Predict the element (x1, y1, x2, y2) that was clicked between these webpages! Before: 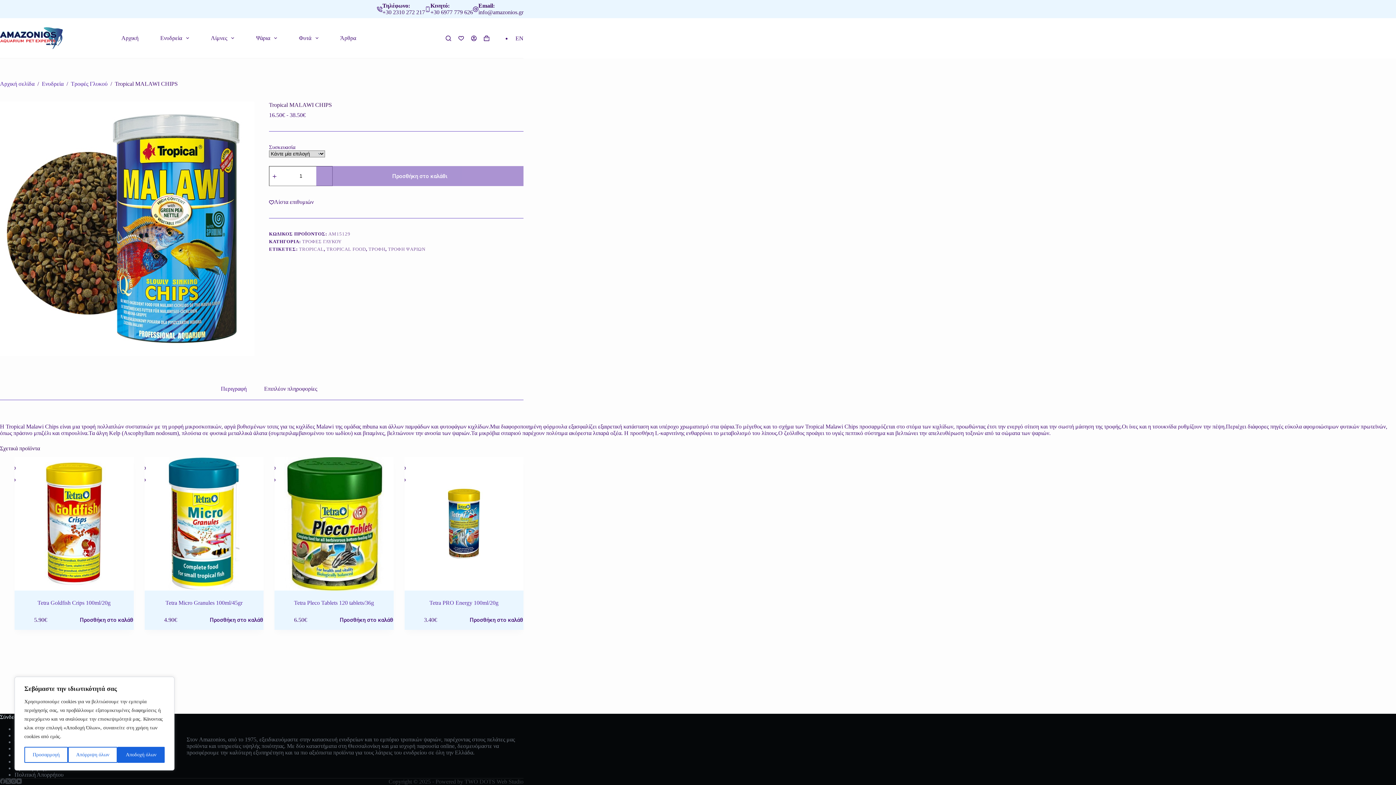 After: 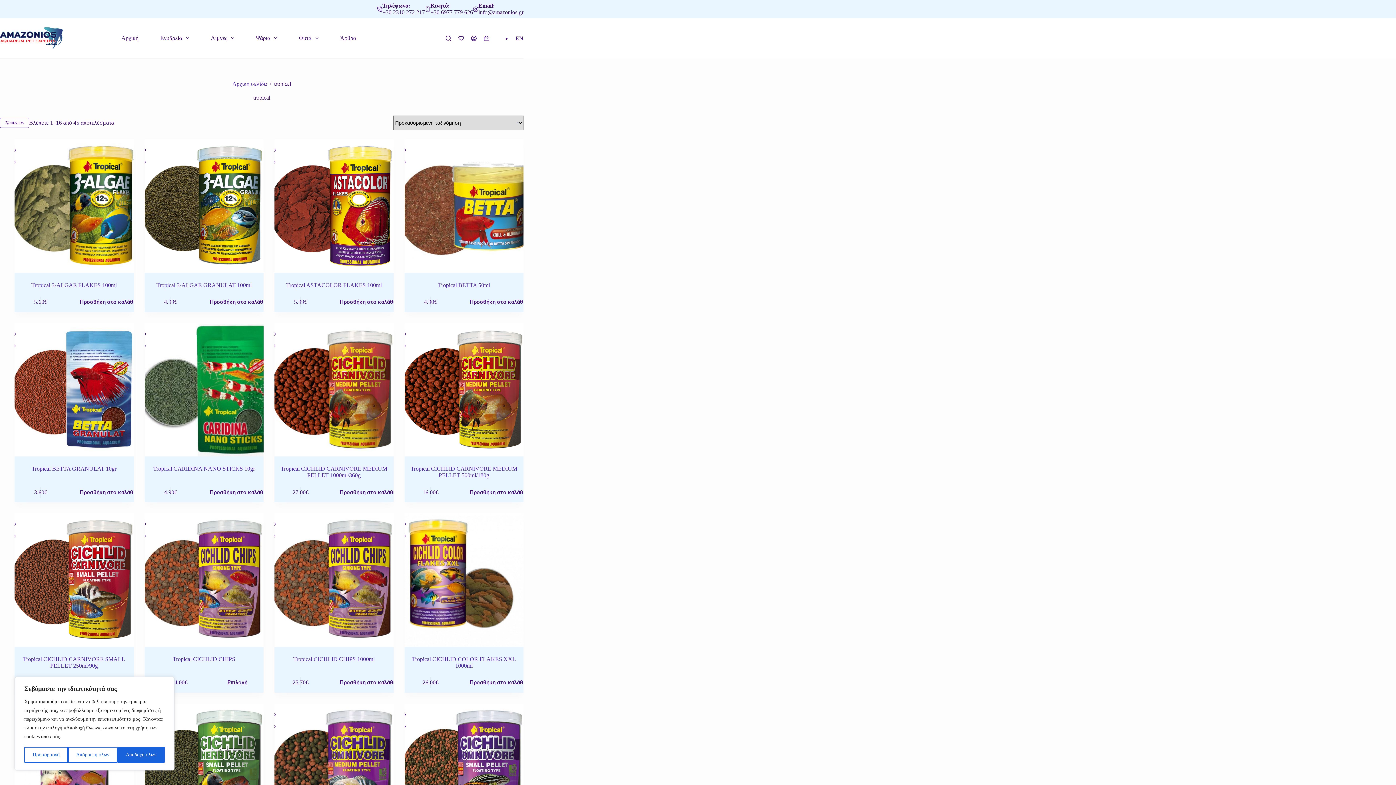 Action: bbox: (299, 246, 323, 252) label: TROPICAL